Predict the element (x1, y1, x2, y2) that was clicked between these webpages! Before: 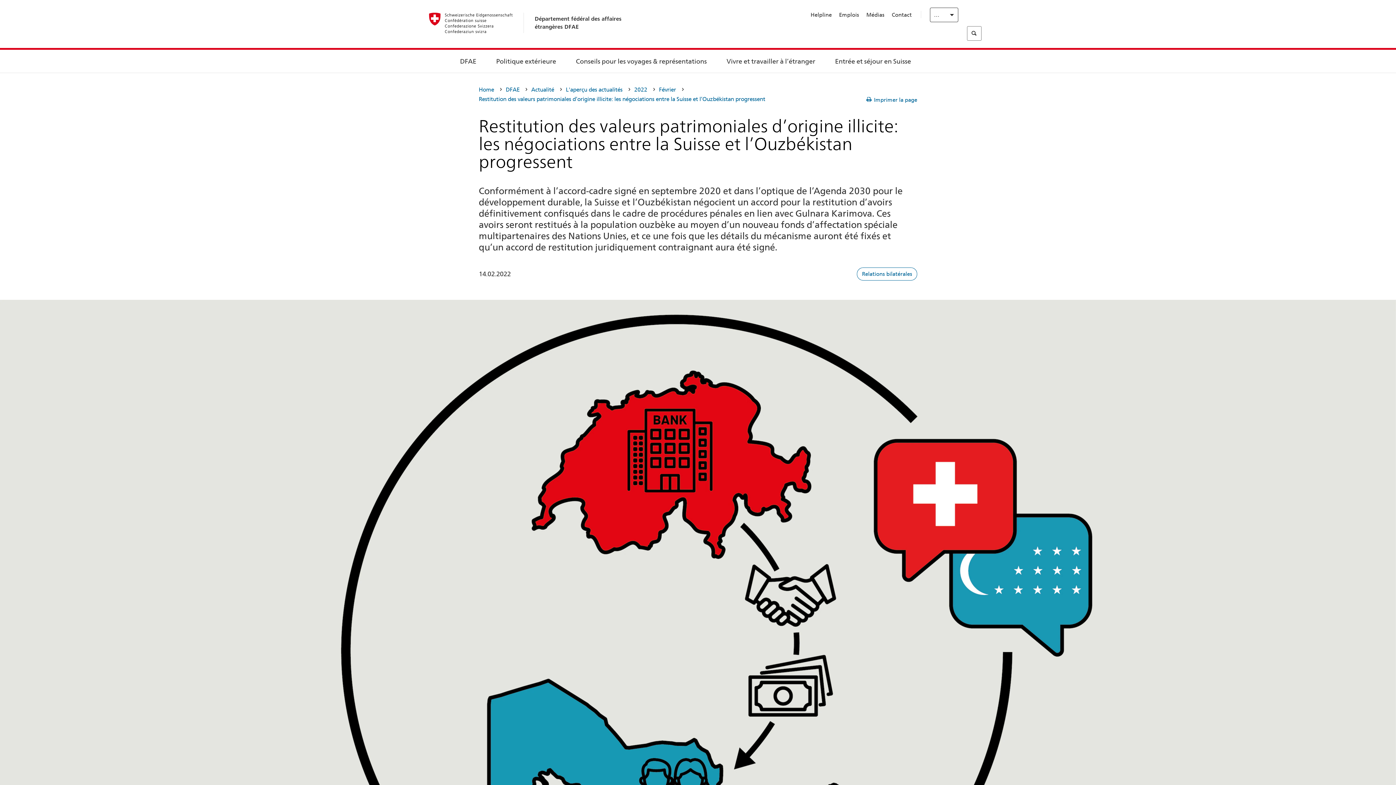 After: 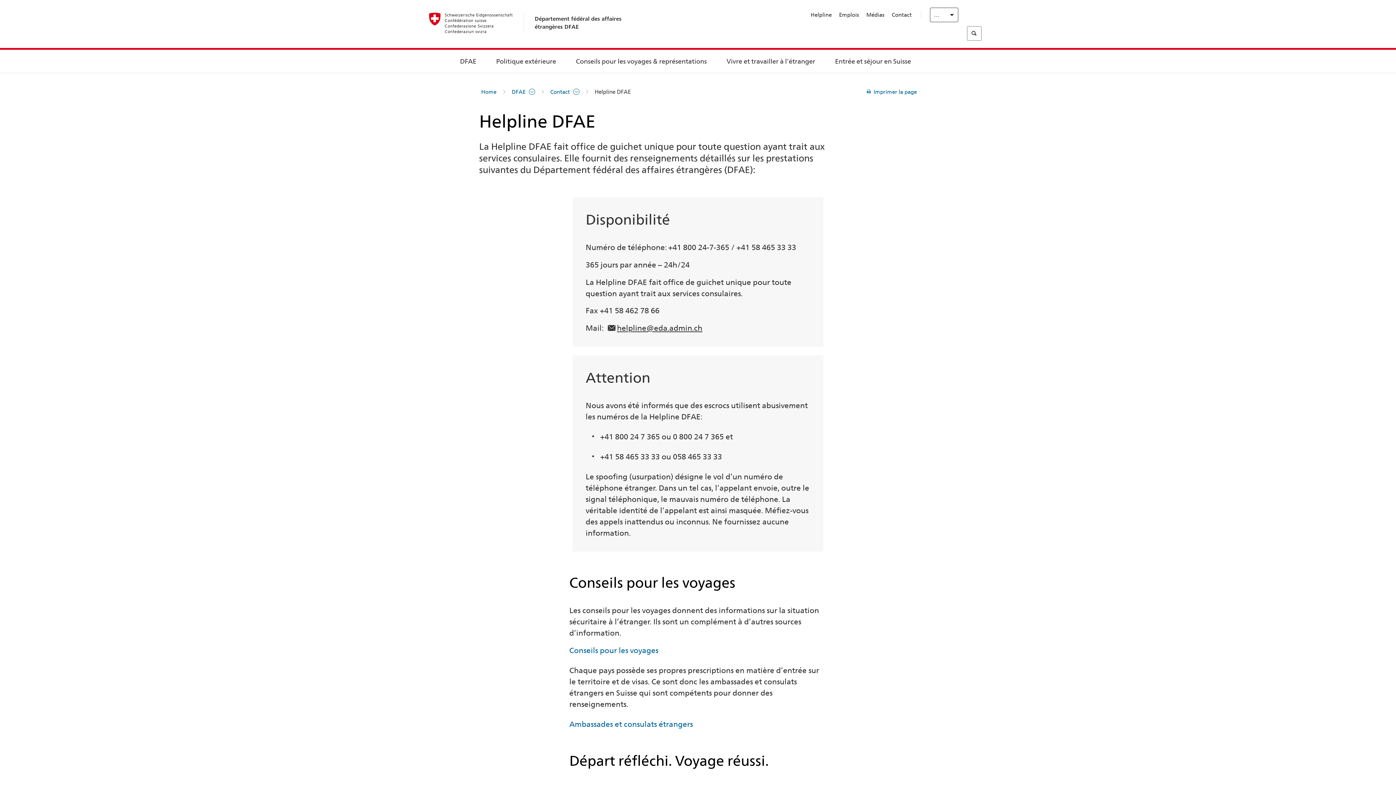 Action: label: Helpline bbox: (810, 11, 831, 18)